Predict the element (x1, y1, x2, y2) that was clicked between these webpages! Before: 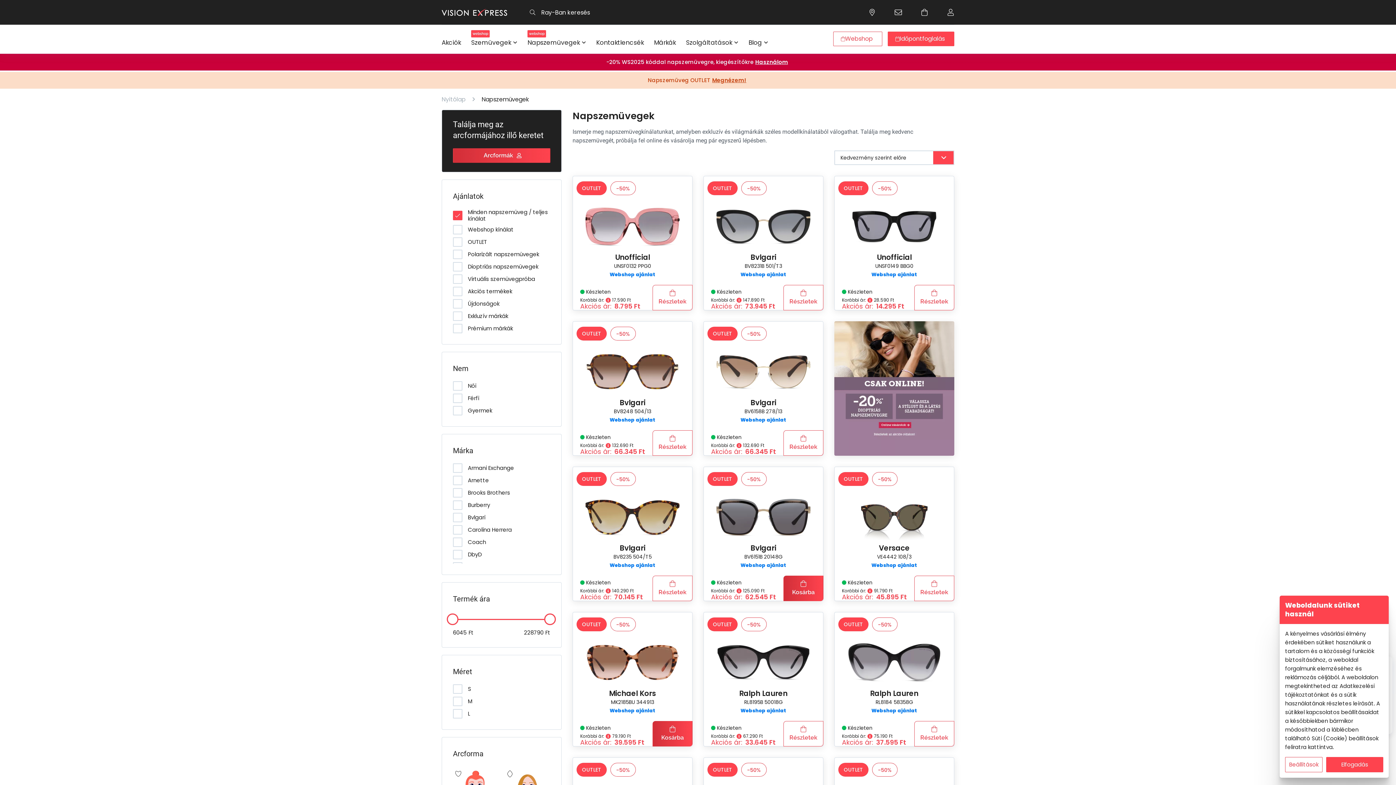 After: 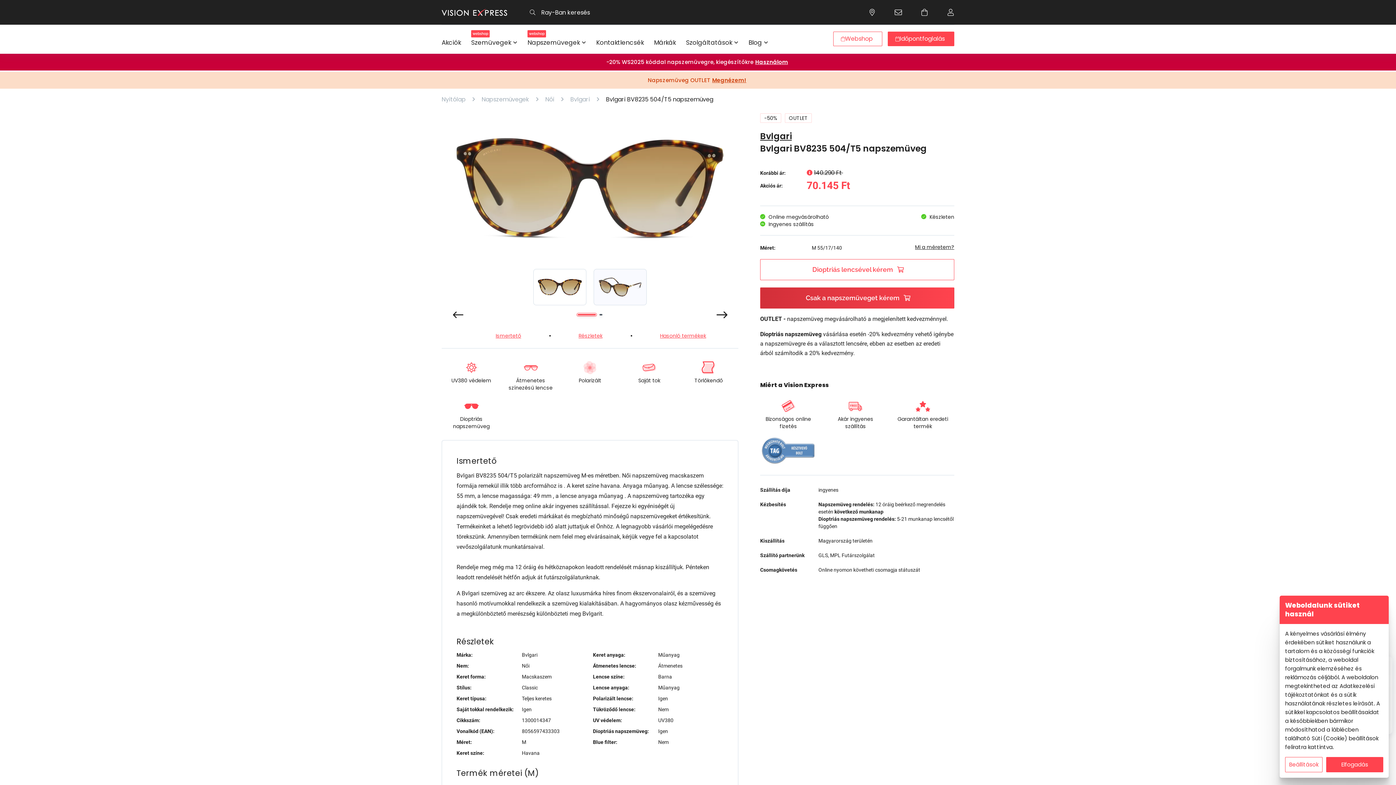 Action: label: Bvlgari
BV8235 504/T5
Webshop ajánlat bbox: (573, 487, 692, 570)